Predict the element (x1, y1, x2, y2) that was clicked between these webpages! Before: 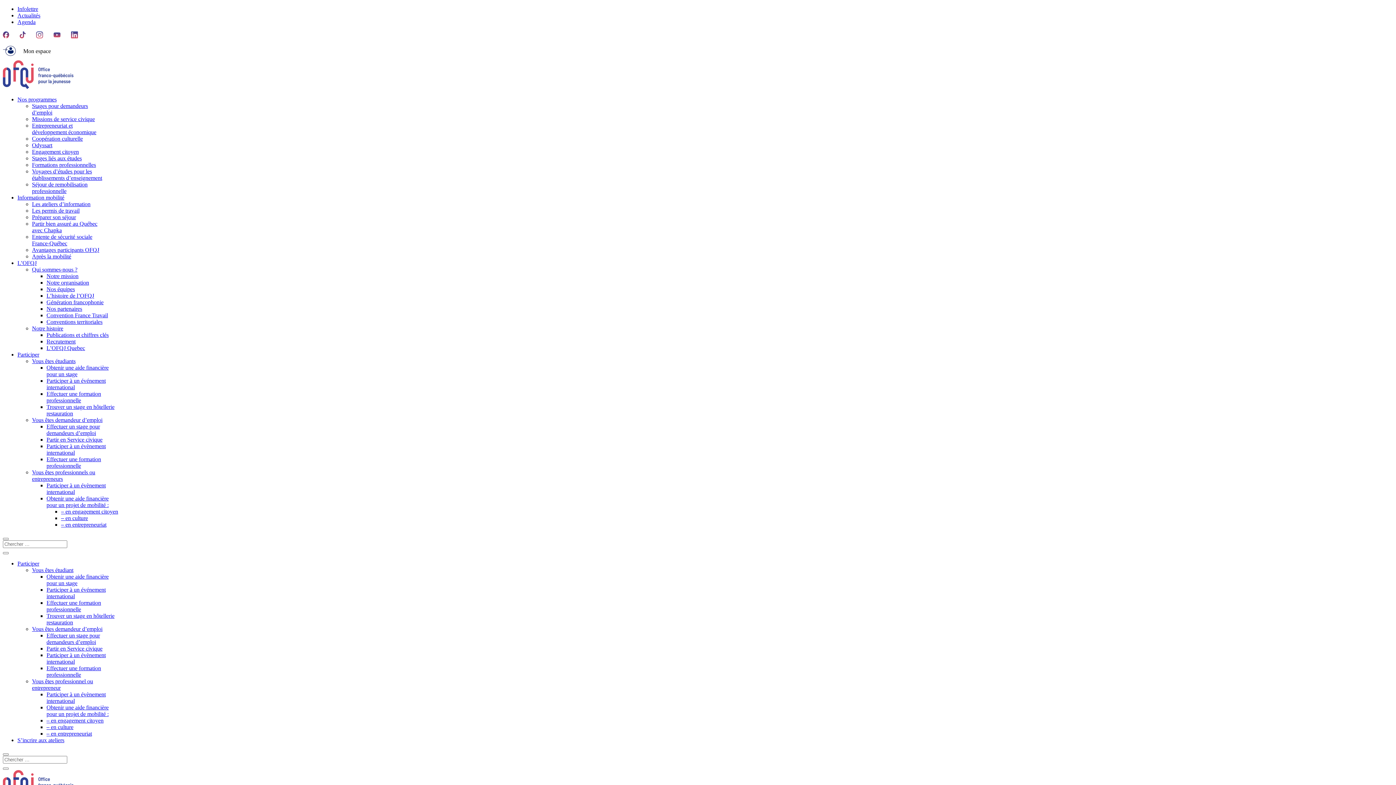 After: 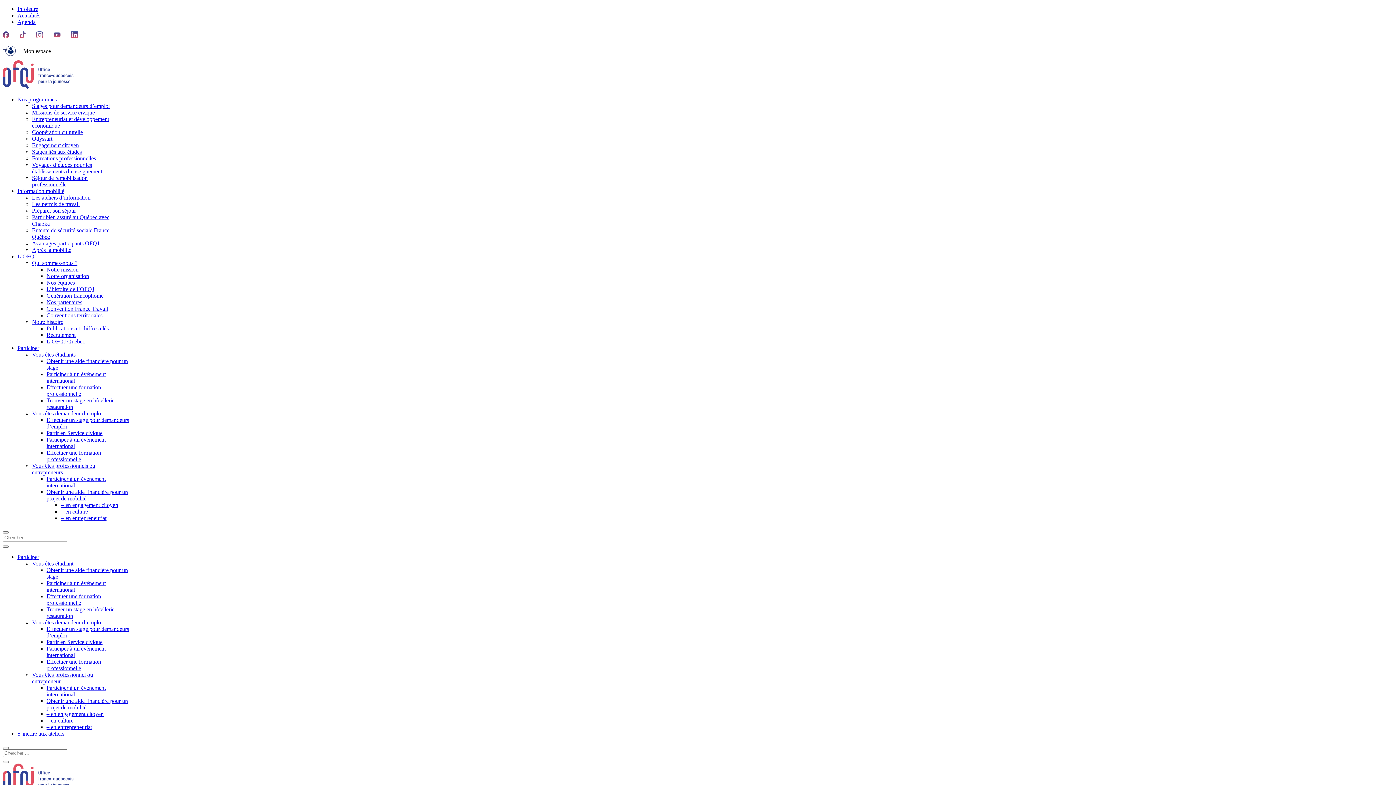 Action: bbox: (46, 312, 108, 318) label: Convention France Travail